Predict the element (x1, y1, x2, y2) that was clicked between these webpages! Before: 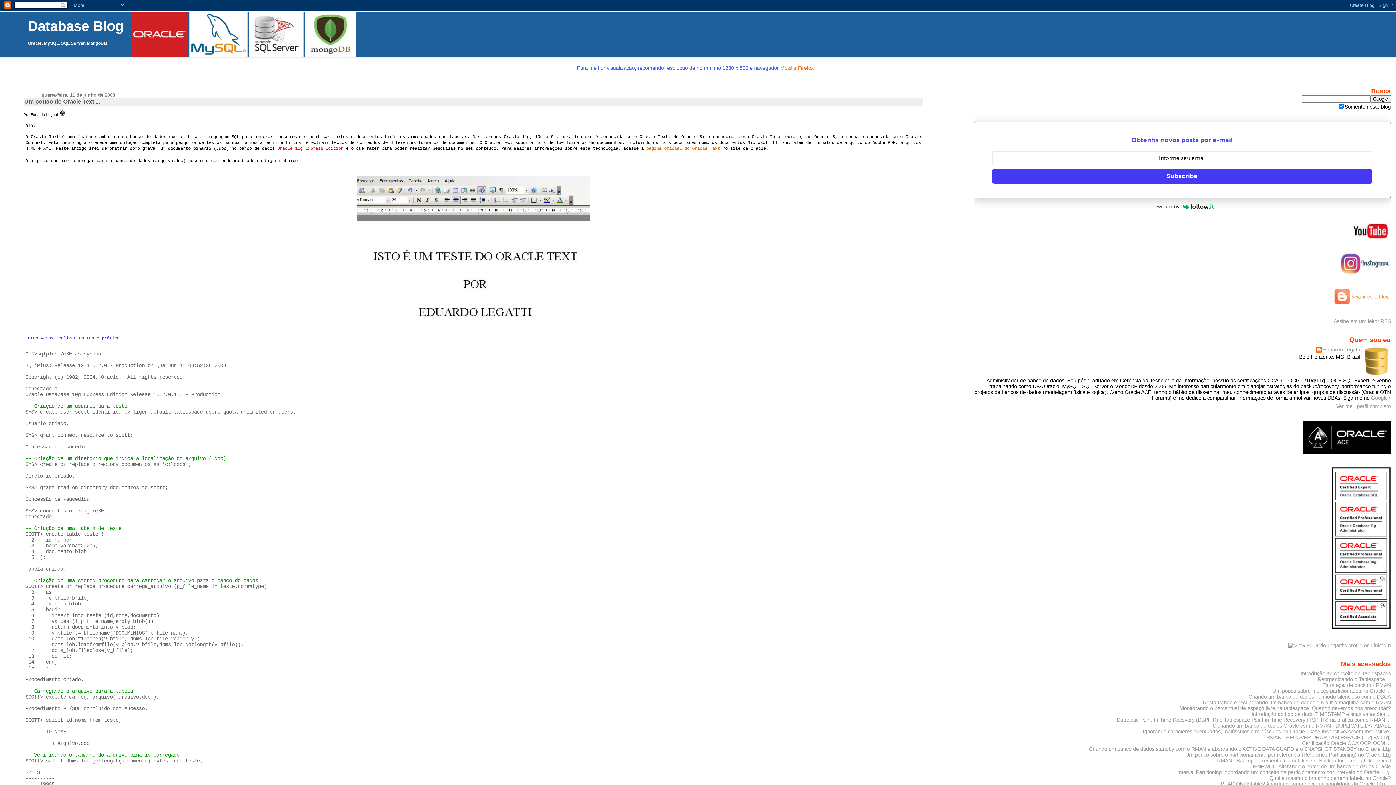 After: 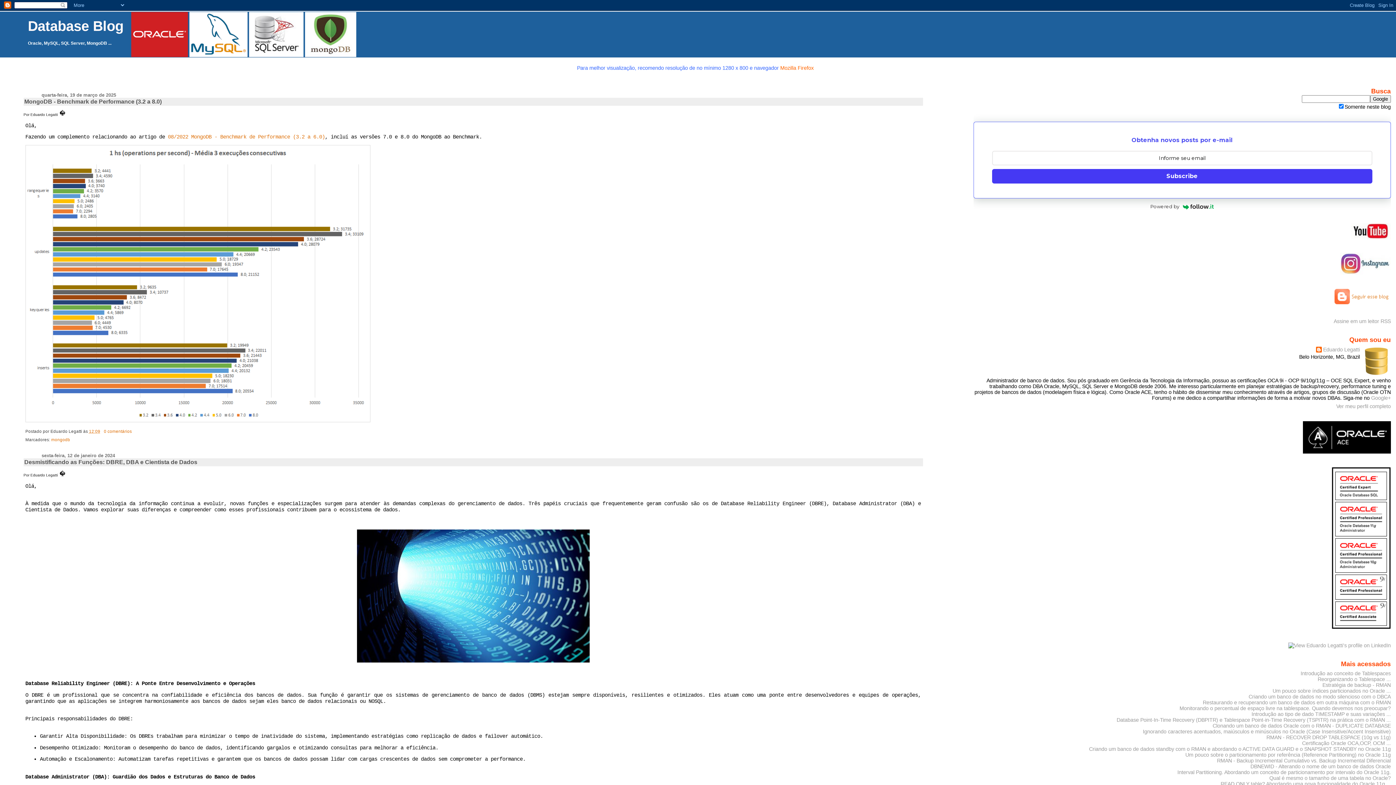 Action: label: Database Blog bbox: (27, 18, 123, 33)